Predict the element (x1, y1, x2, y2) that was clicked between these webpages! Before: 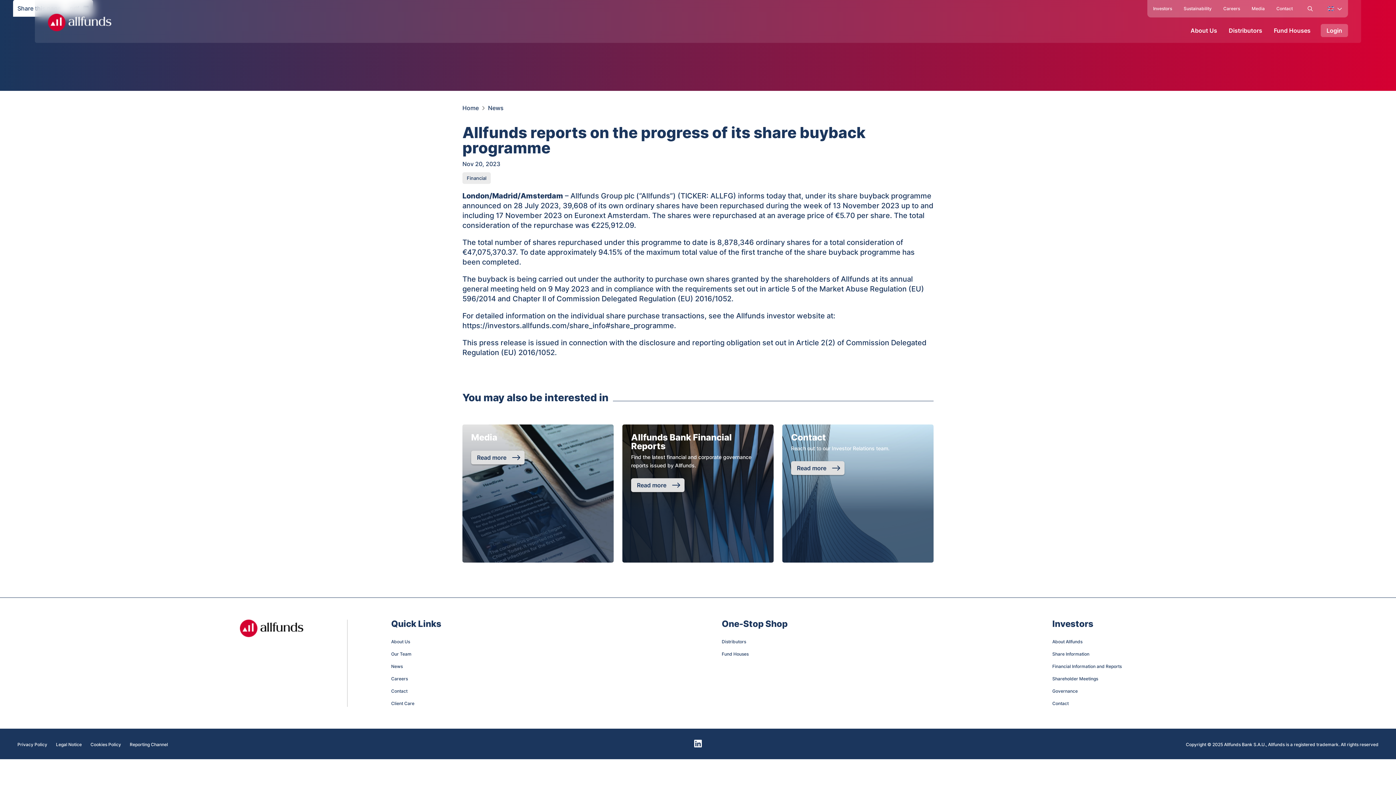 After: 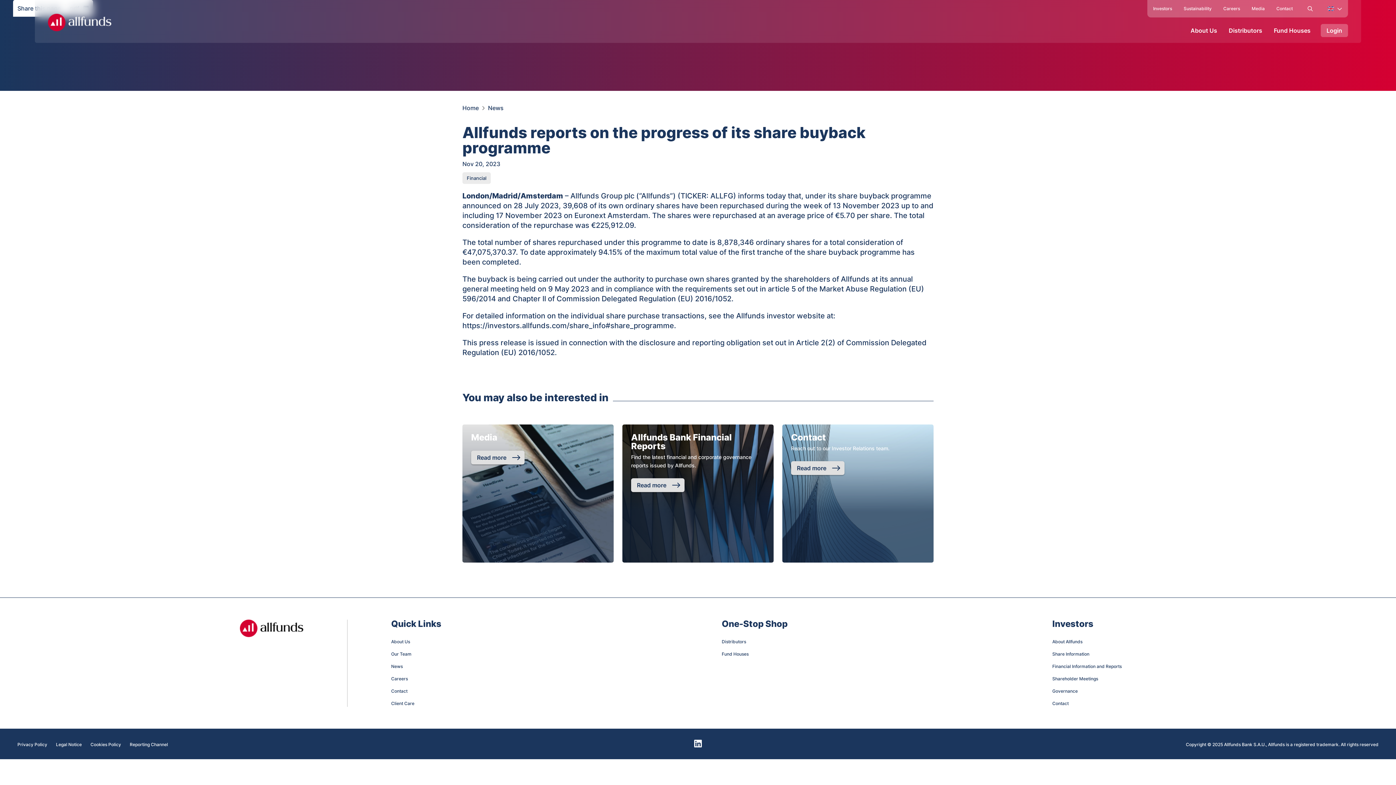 Action: bbox: (1223, 21, 1268, 39) label: Distributors